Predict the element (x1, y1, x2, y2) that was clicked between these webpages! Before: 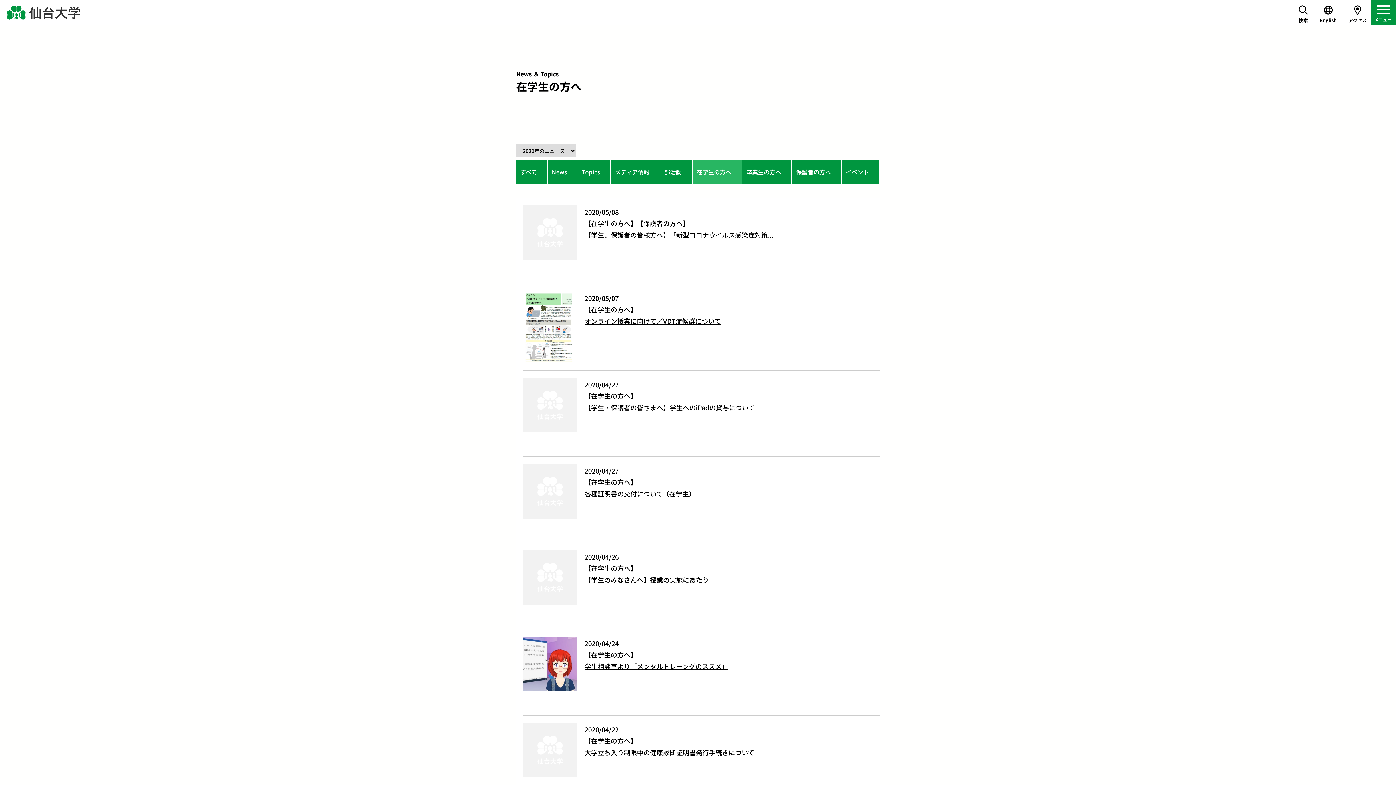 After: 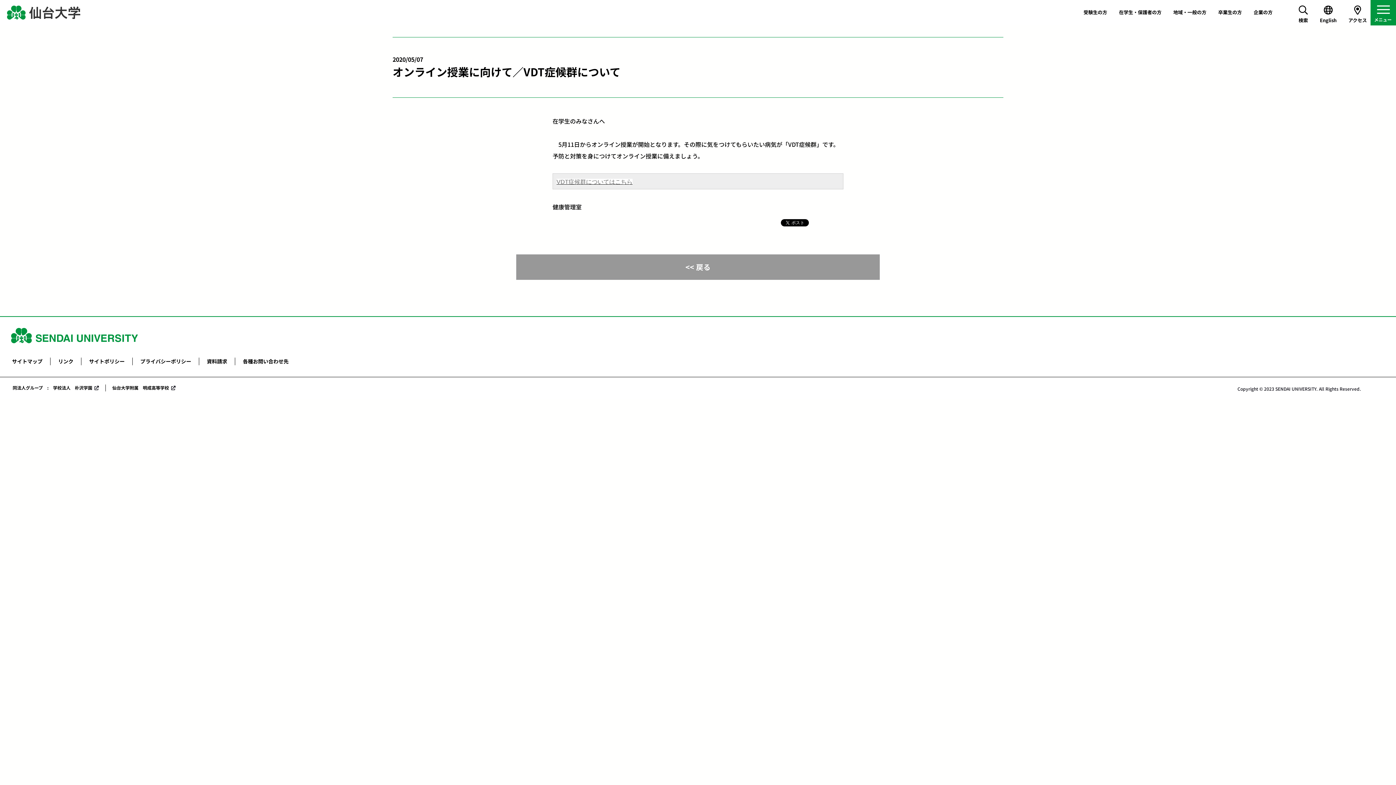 Action: bbox: (584, 316, 721, 325) label: オンライン授業に向けて／VDT症候群について